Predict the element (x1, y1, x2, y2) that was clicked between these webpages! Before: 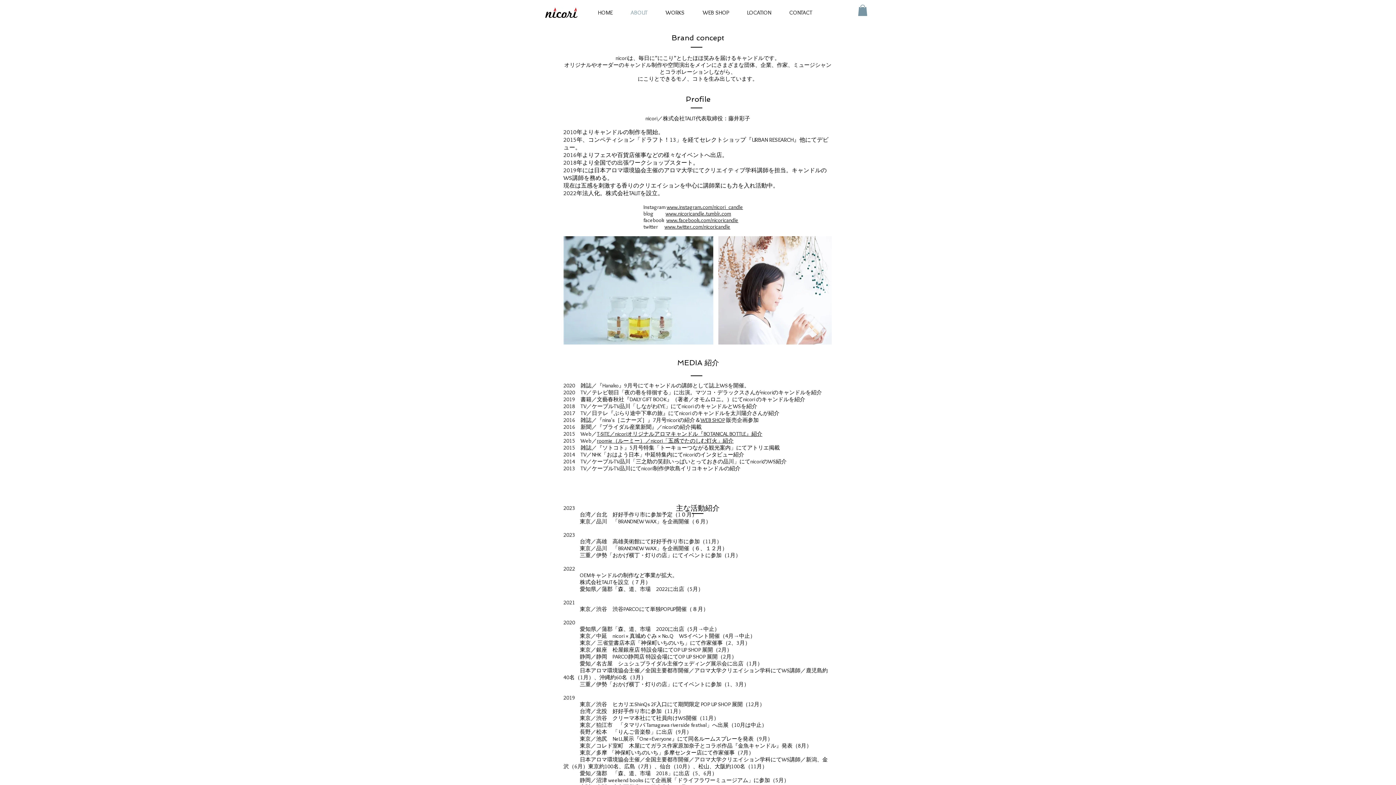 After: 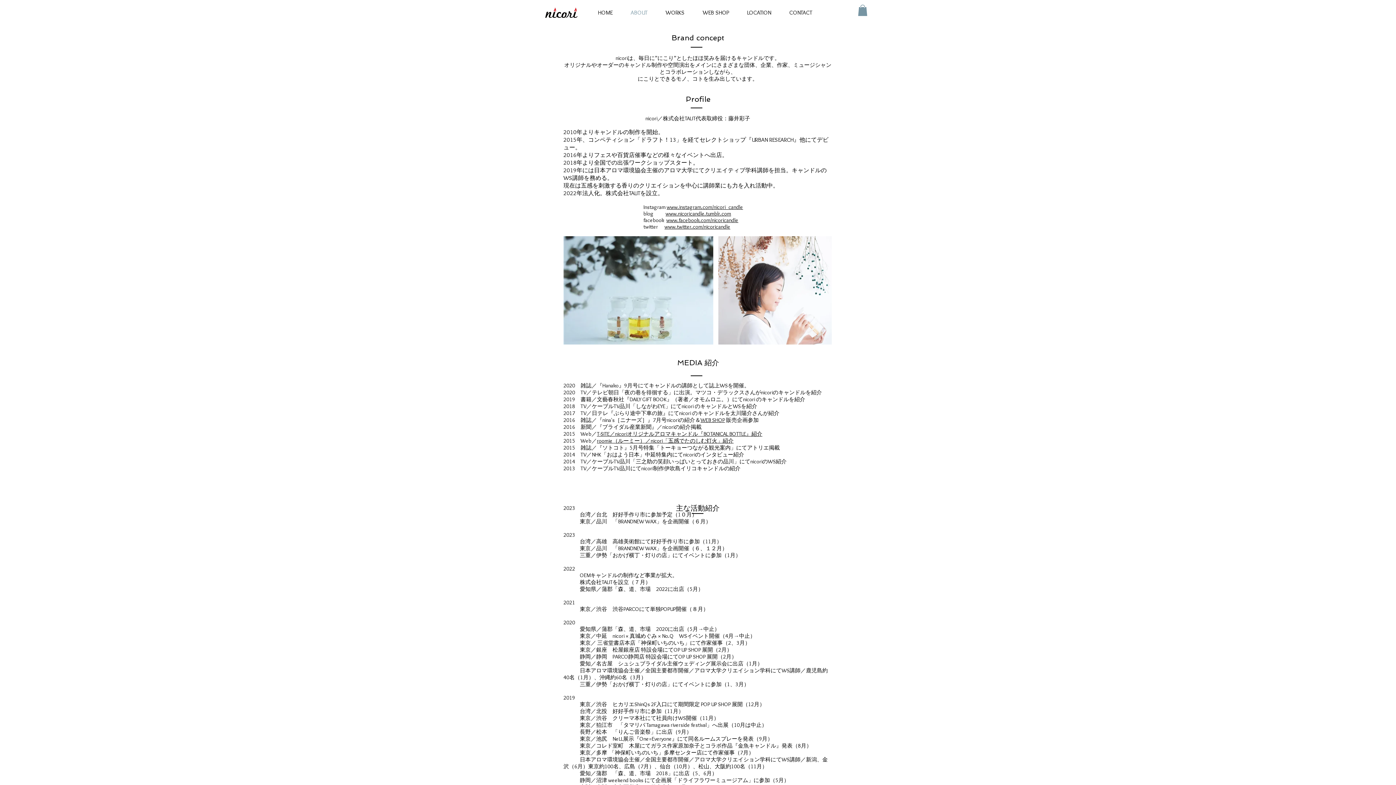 Action: label: T-SITE／nicoriオリジナルアロマキャンドル『BOTANICAL BOTTLE』紹介 bbox: (597, 430, 762, 437)